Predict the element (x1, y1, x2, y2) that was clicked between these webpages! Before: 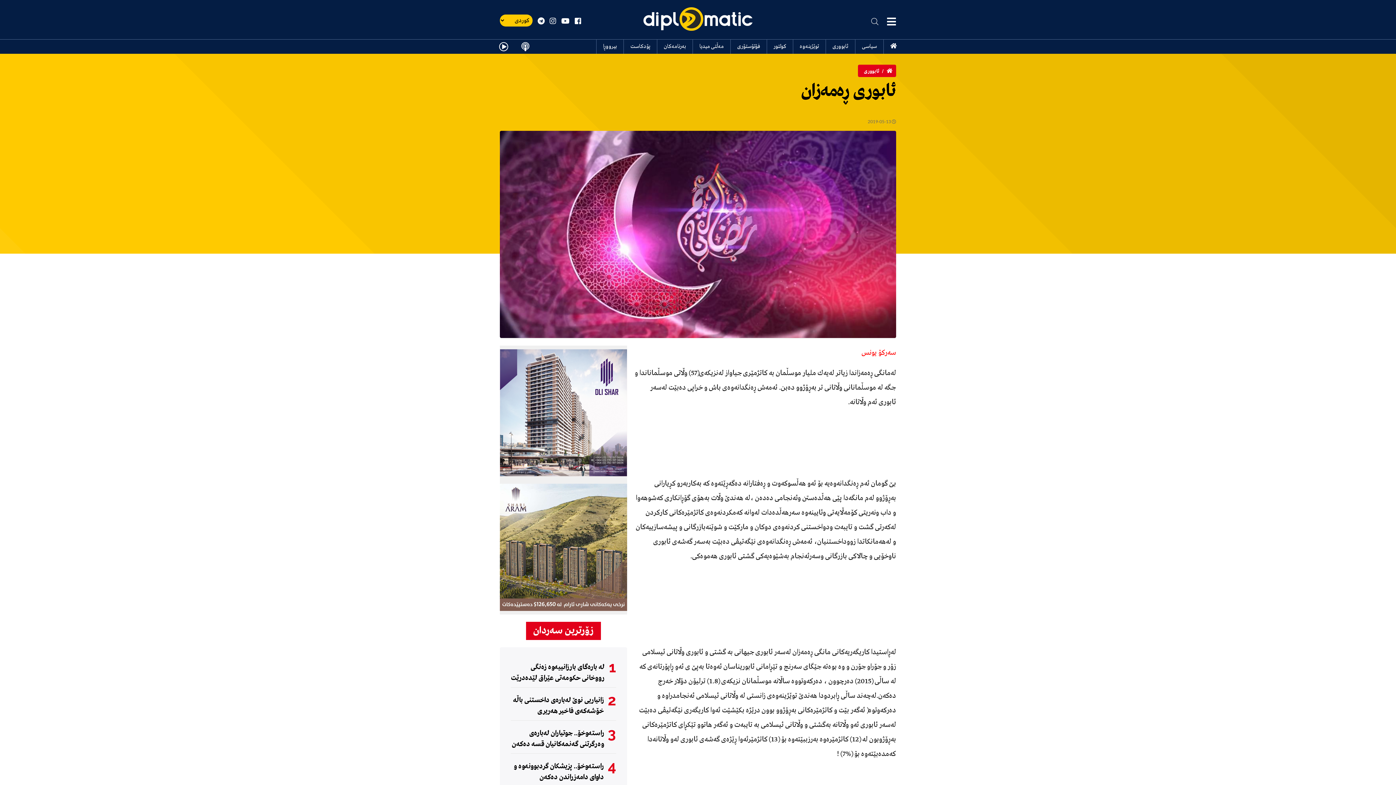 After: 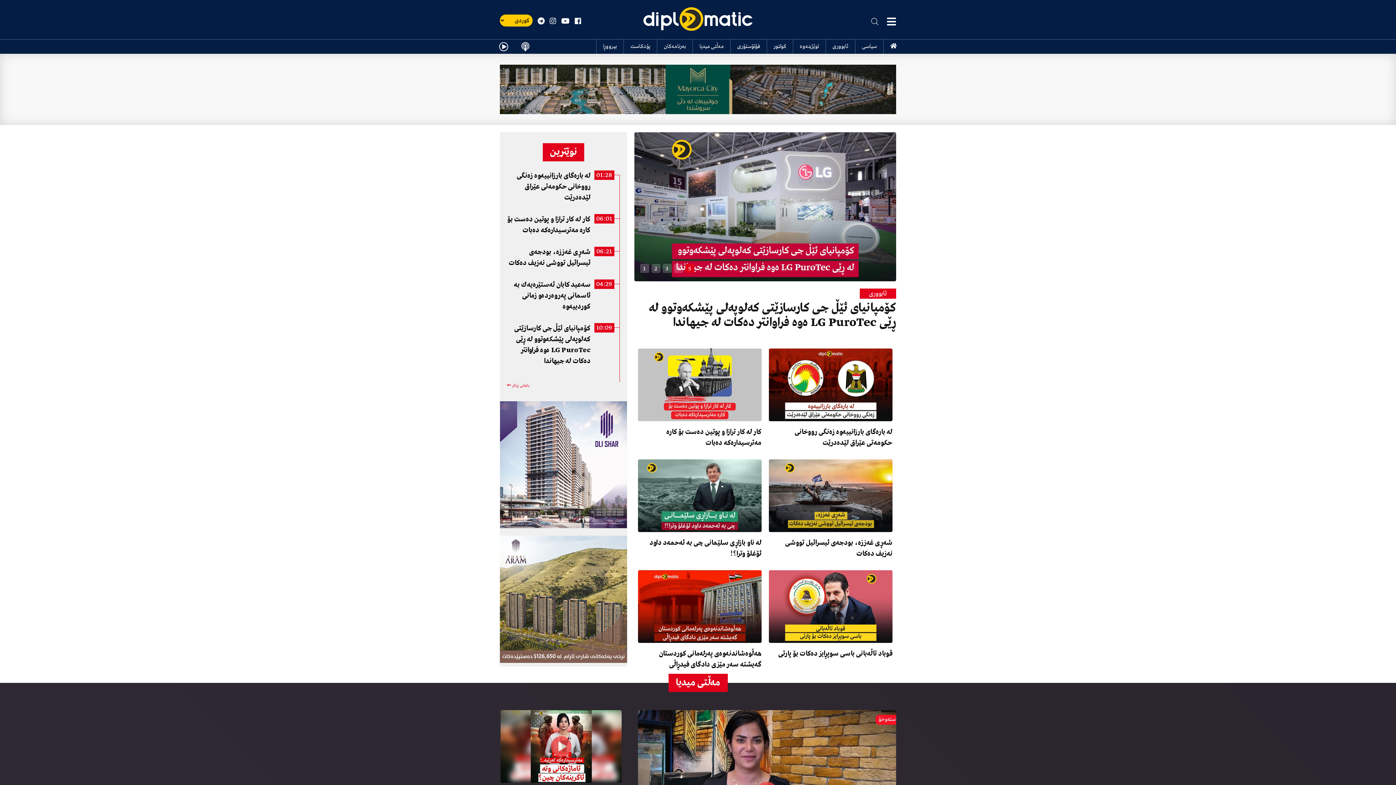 Action: bbox: (886, 68, 892, 74)